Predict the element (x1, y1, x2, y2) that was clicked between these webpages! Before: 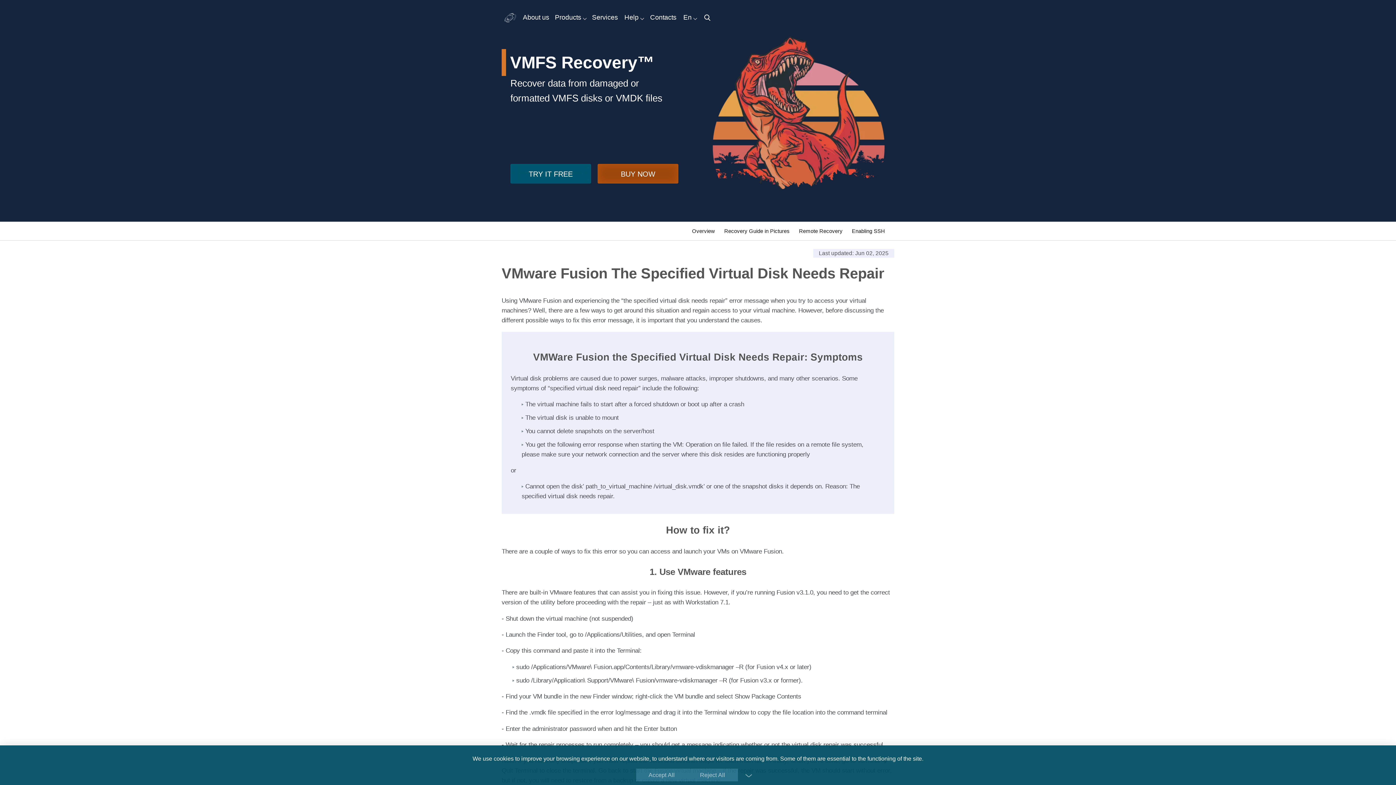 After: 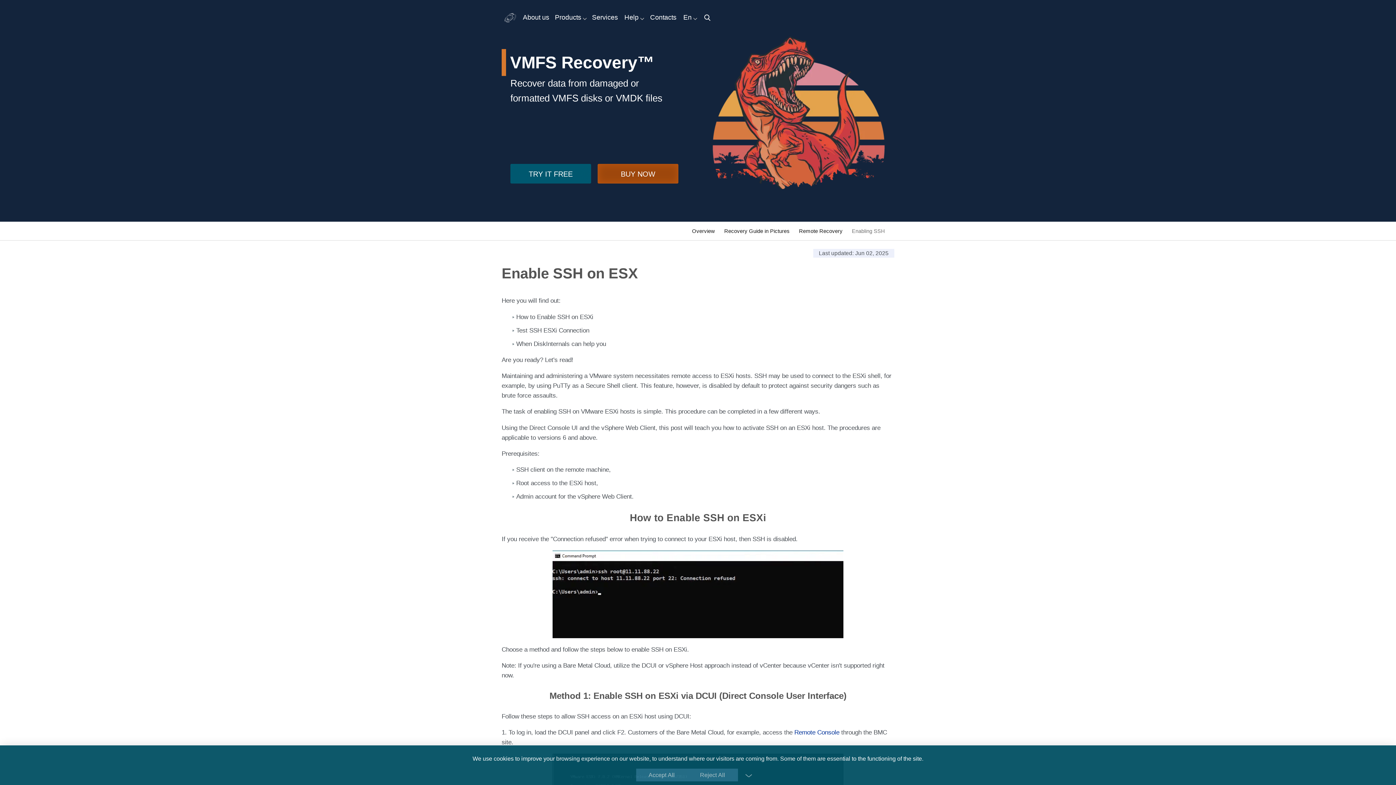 Action: bbox: (852, 228, 885, 234) label: Enabling SSH